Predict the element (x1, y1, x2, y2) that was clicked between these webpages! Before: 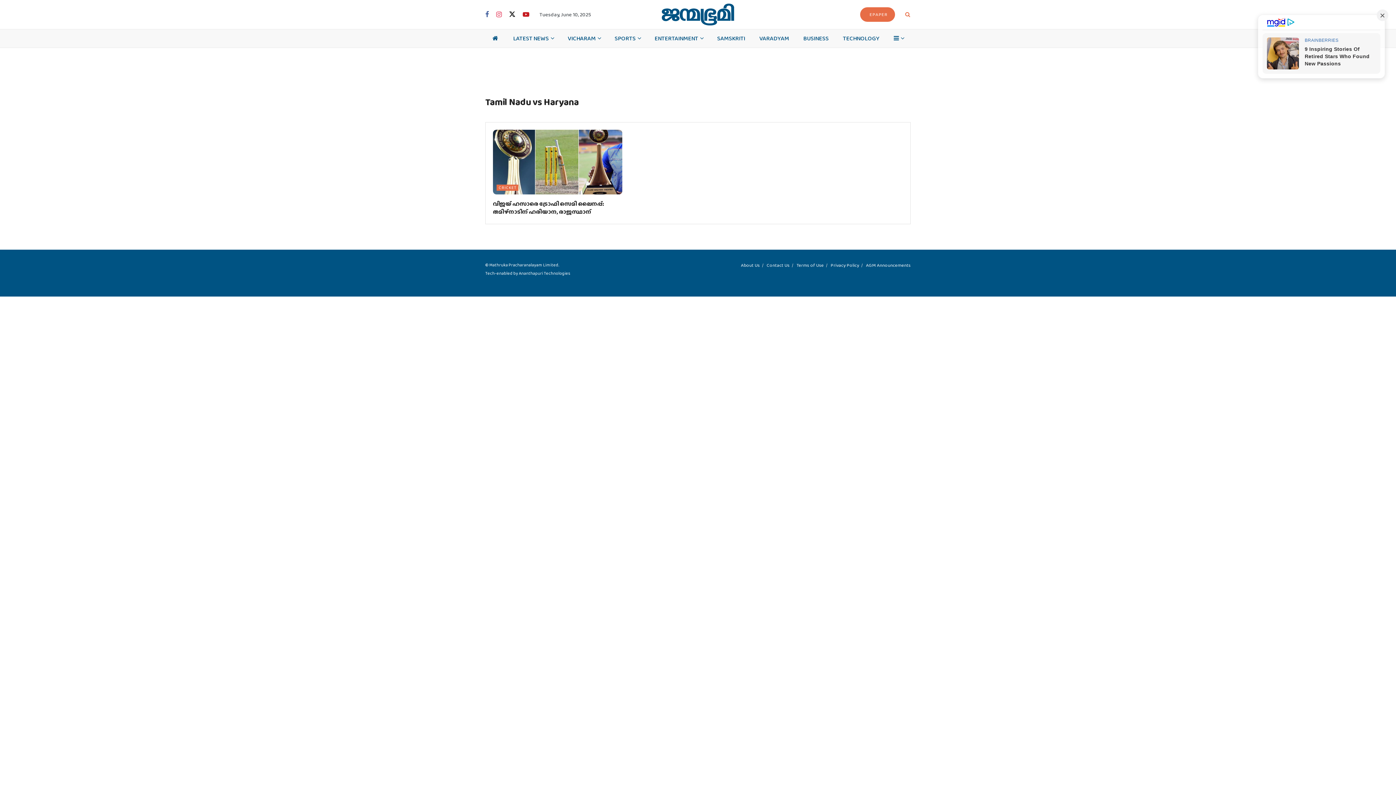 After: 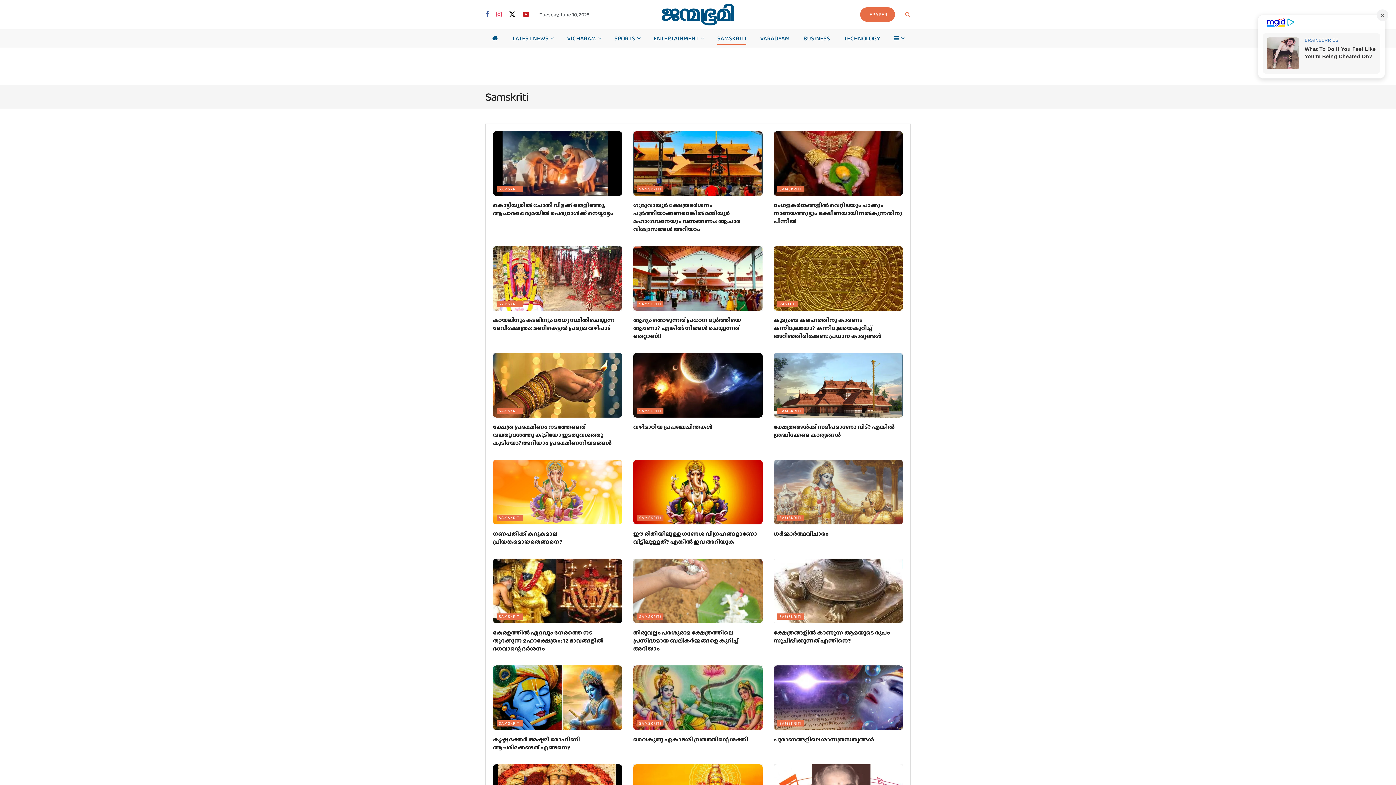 Action: label: SAMSKRITI bbox: (717, 31, 745, 44)